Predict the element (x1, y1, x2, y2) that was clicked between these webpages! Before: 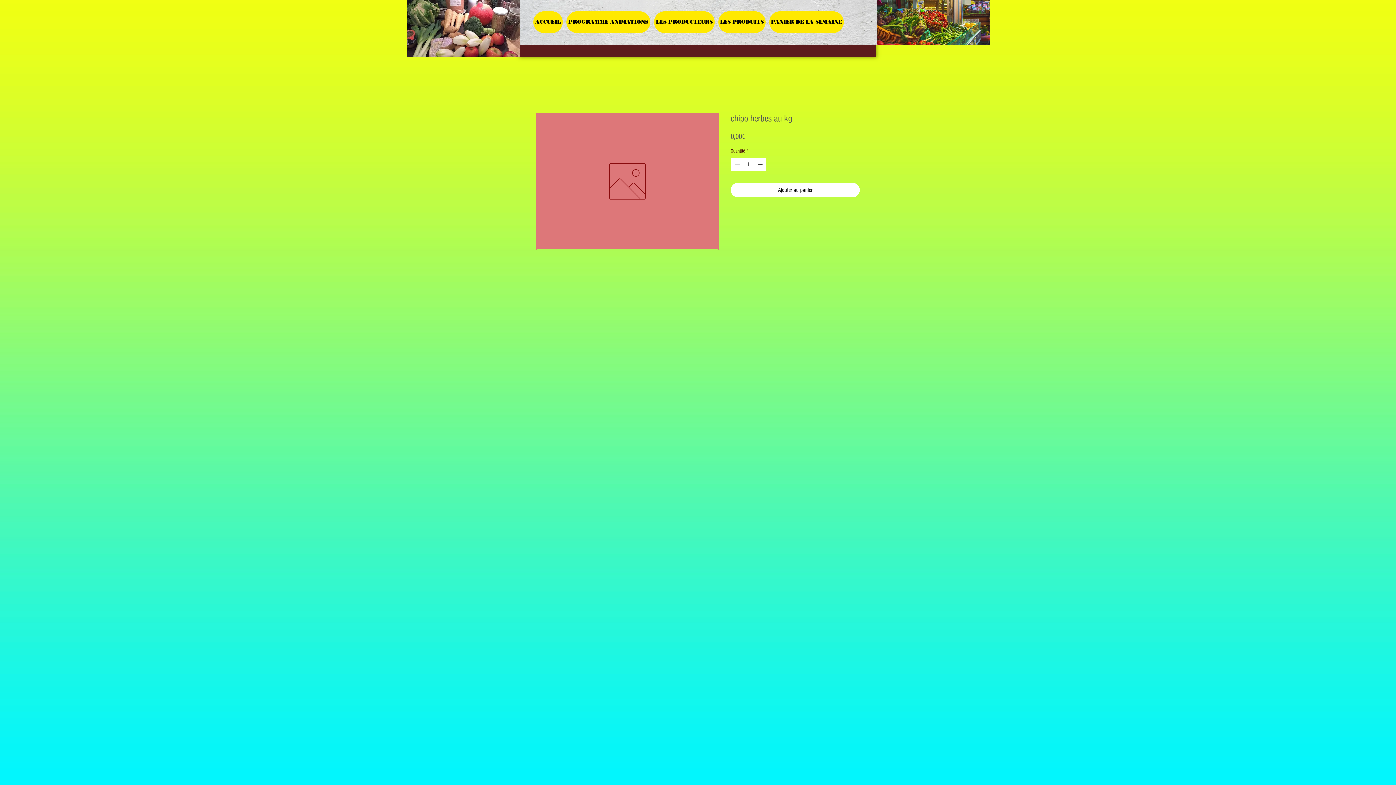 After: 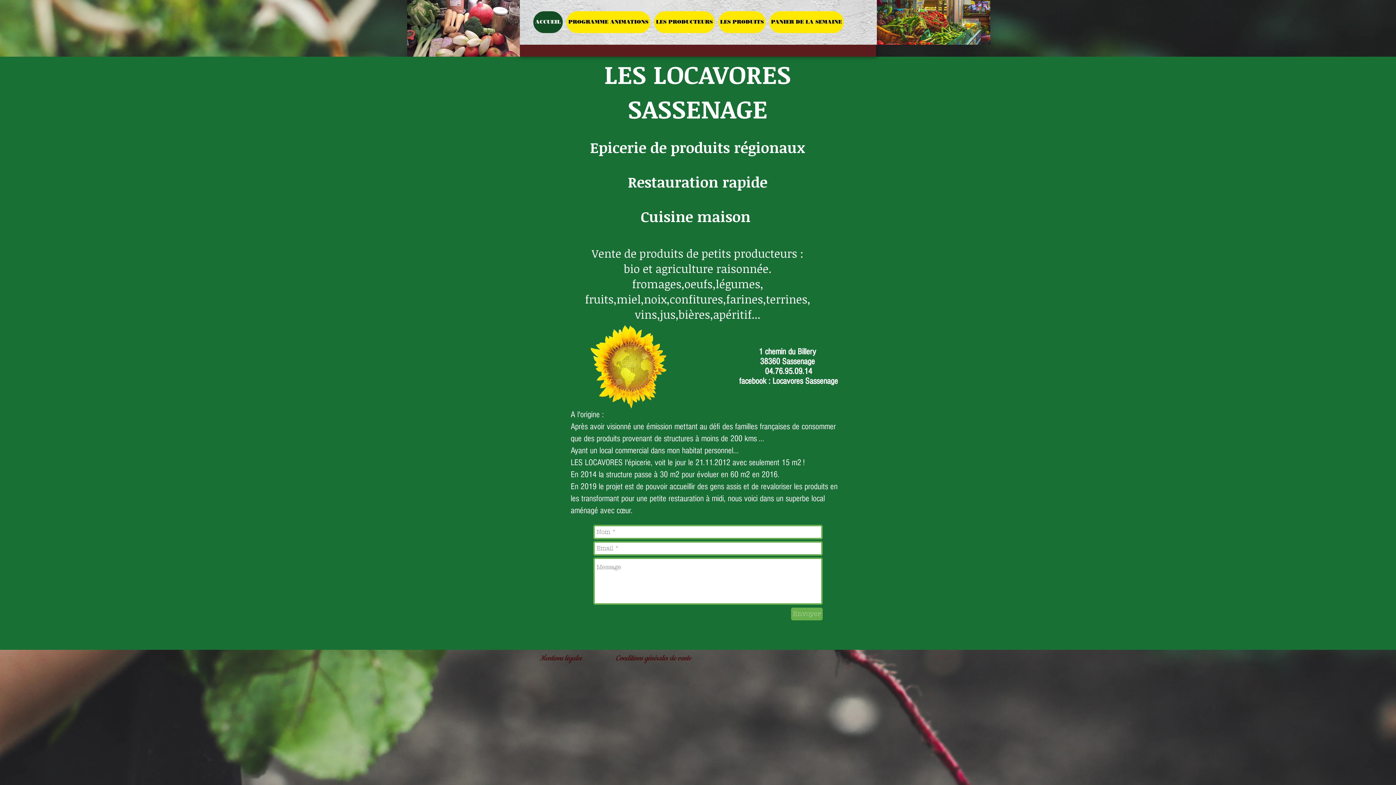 Action: label: ACCUEIL bbox: (533, 11, 562, 33)